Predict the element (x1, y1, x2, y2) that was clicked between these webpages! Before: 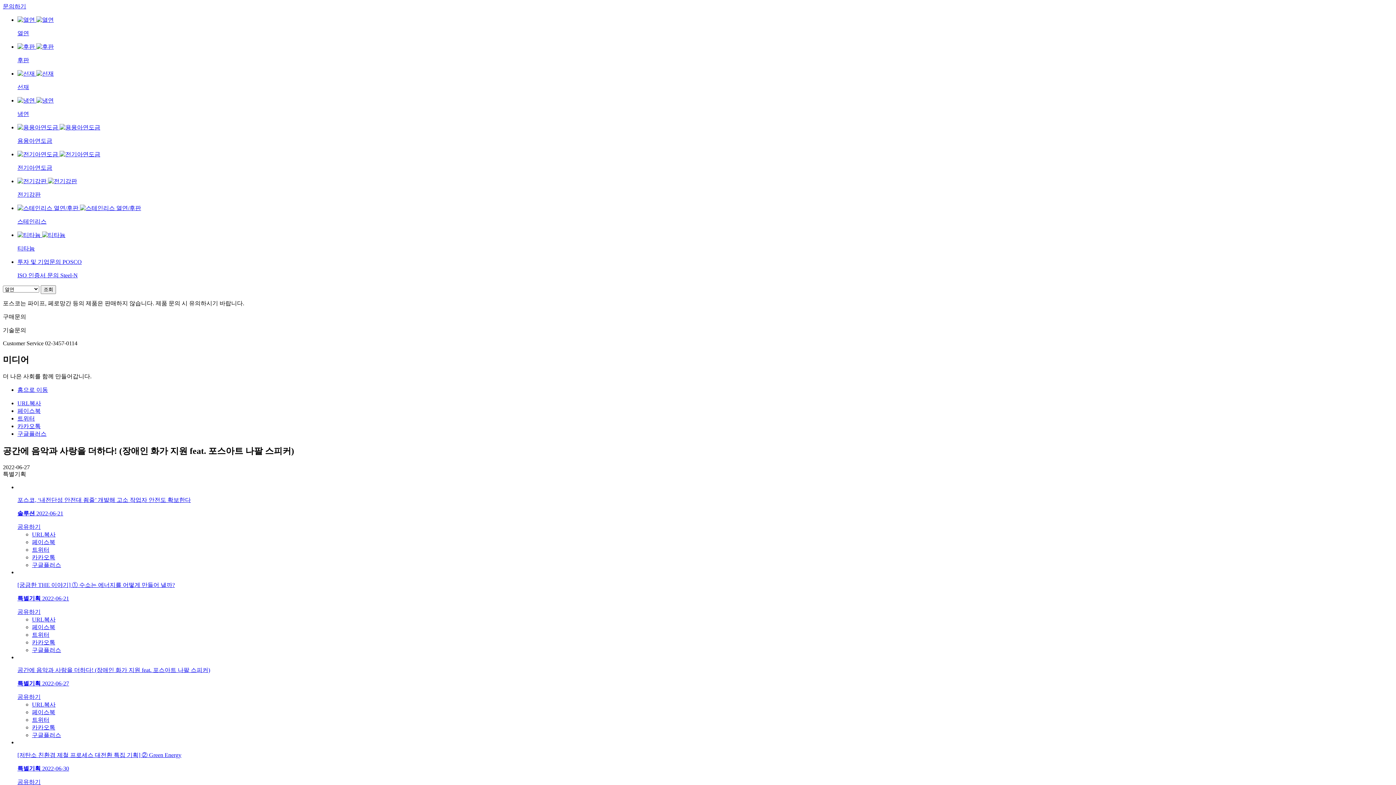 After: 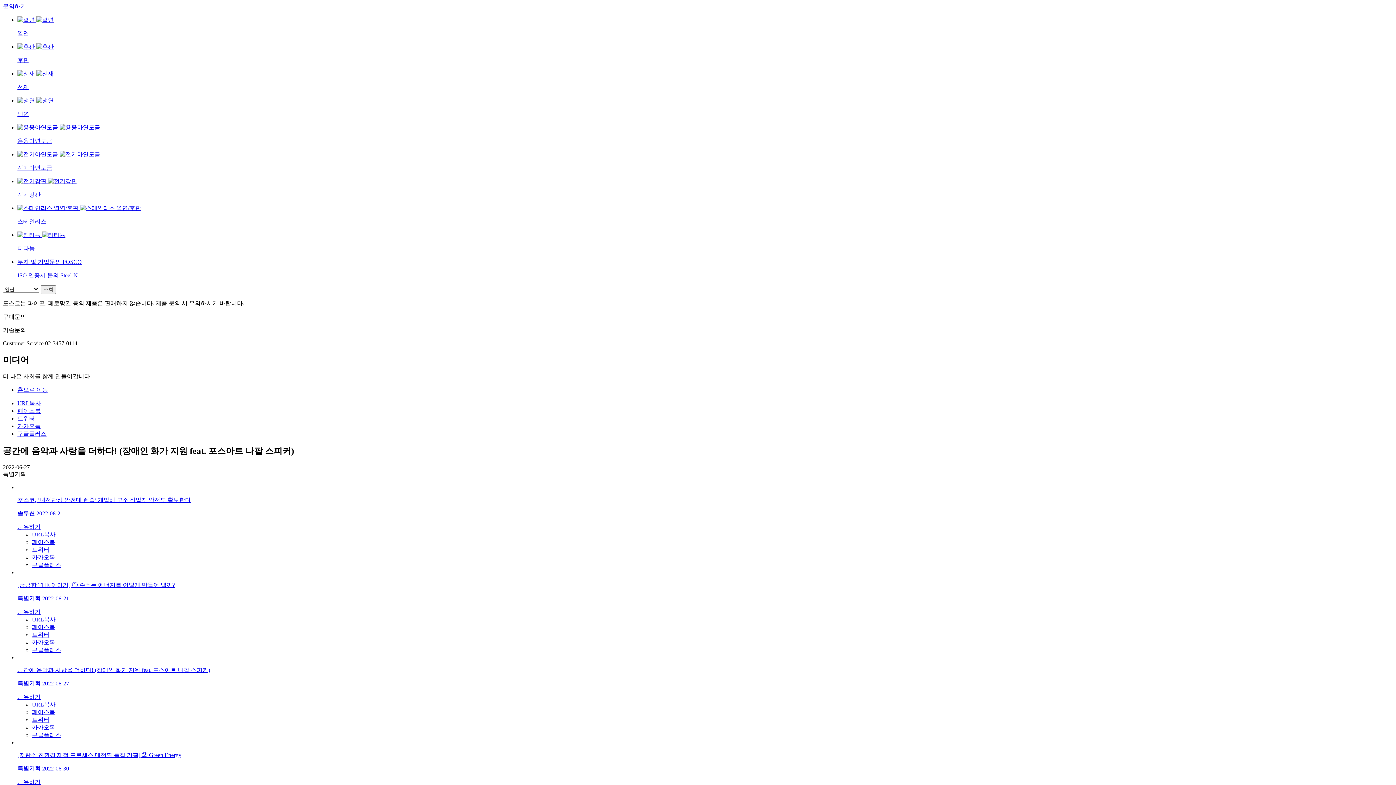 Action: bbox: (17, 779, 40, 785) label: 공유하기